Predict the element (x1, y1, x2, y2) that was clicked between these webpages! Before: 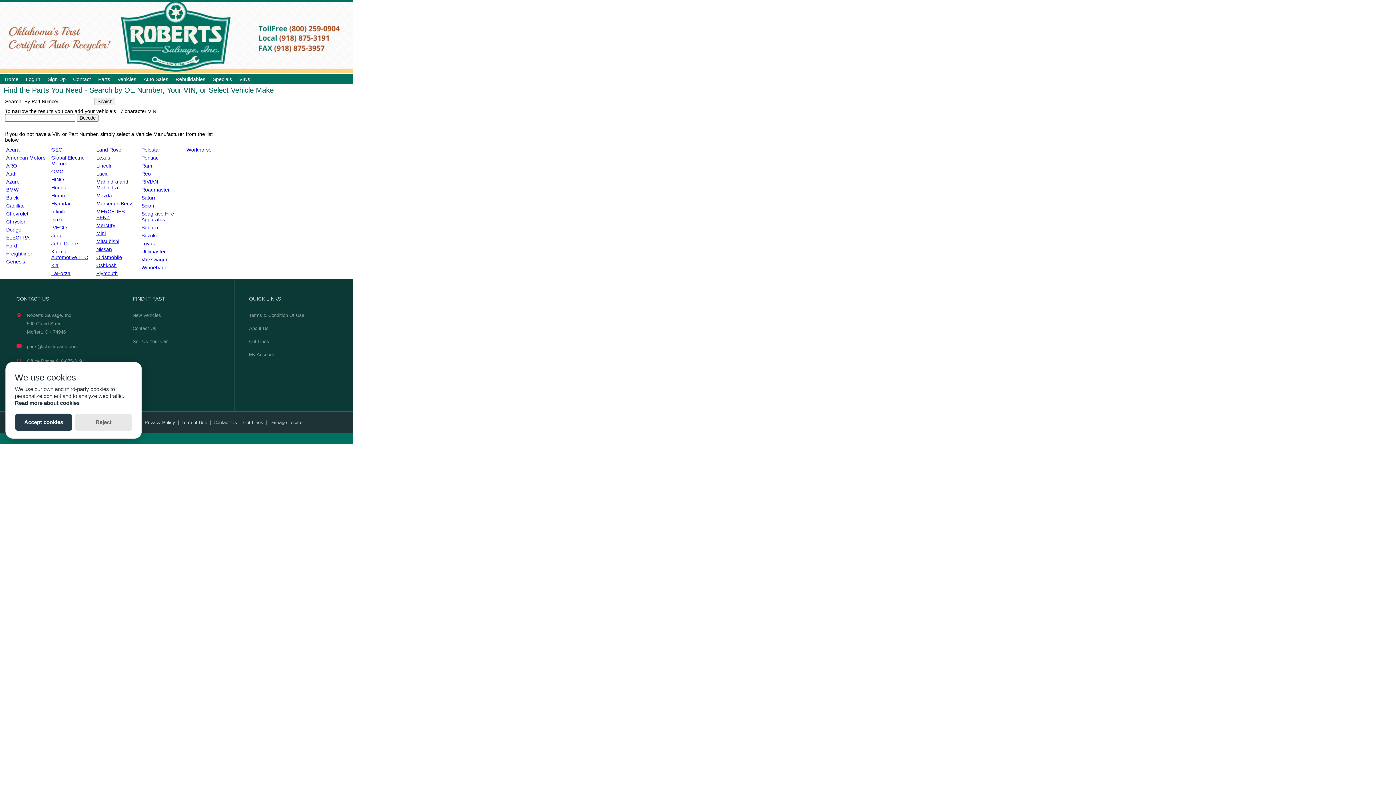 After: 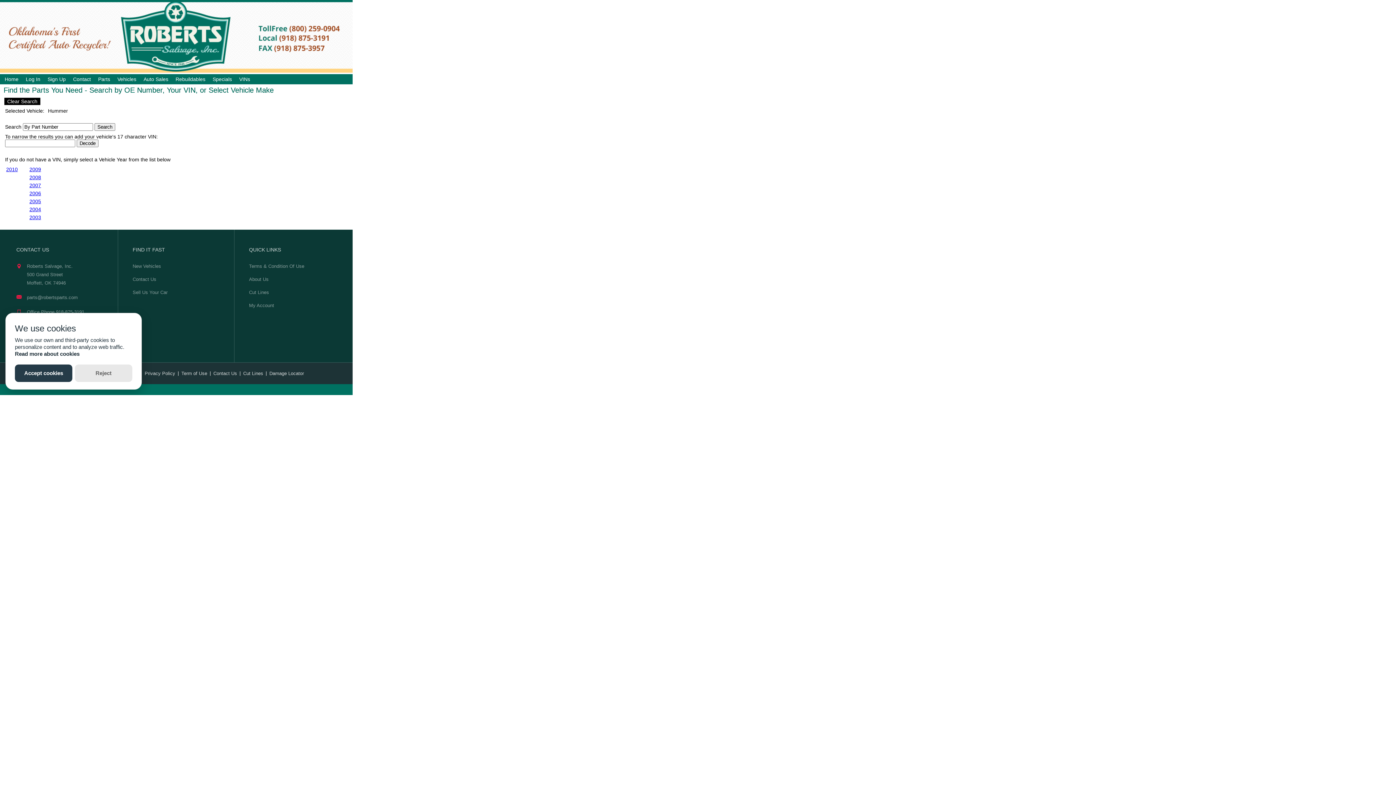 Action: bbox: (51, 192, 71, 198) label: Hummer